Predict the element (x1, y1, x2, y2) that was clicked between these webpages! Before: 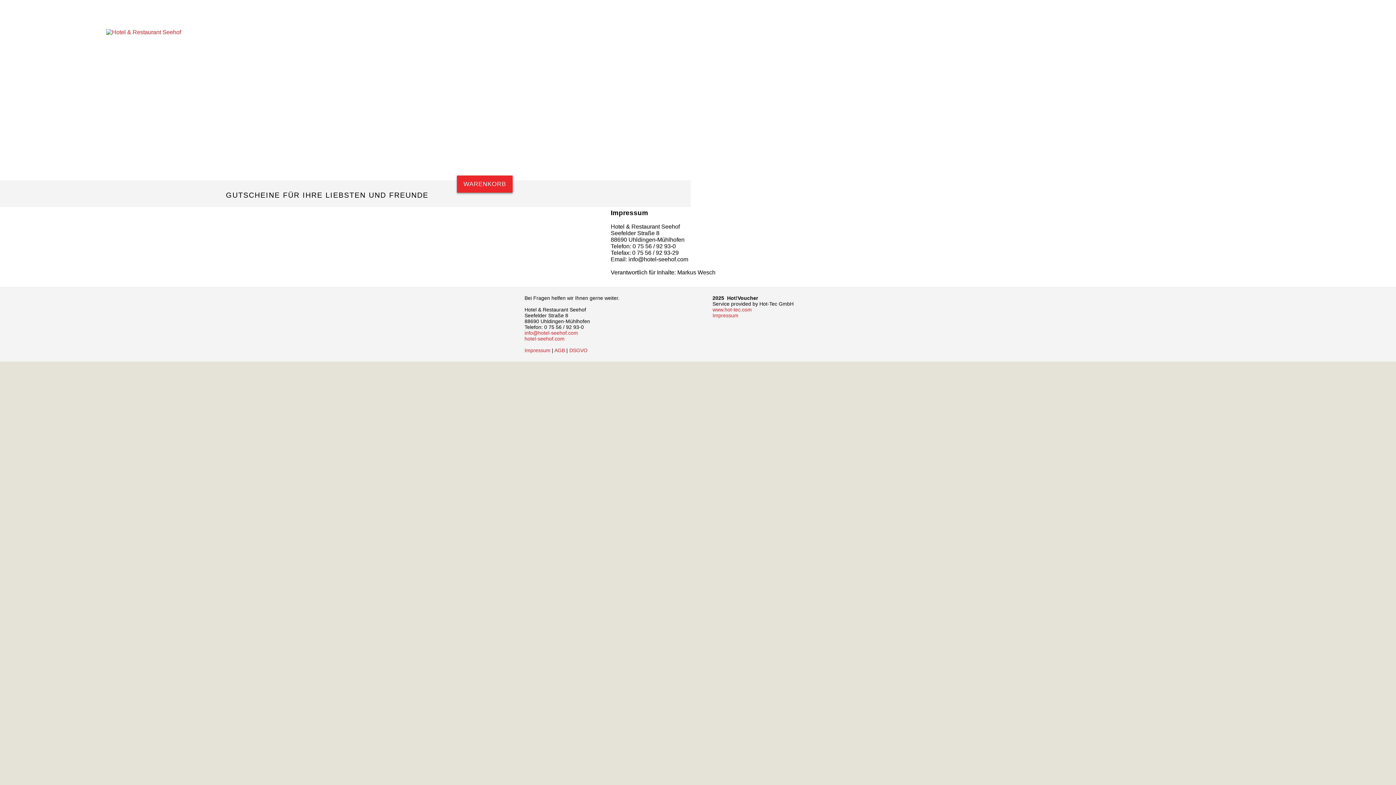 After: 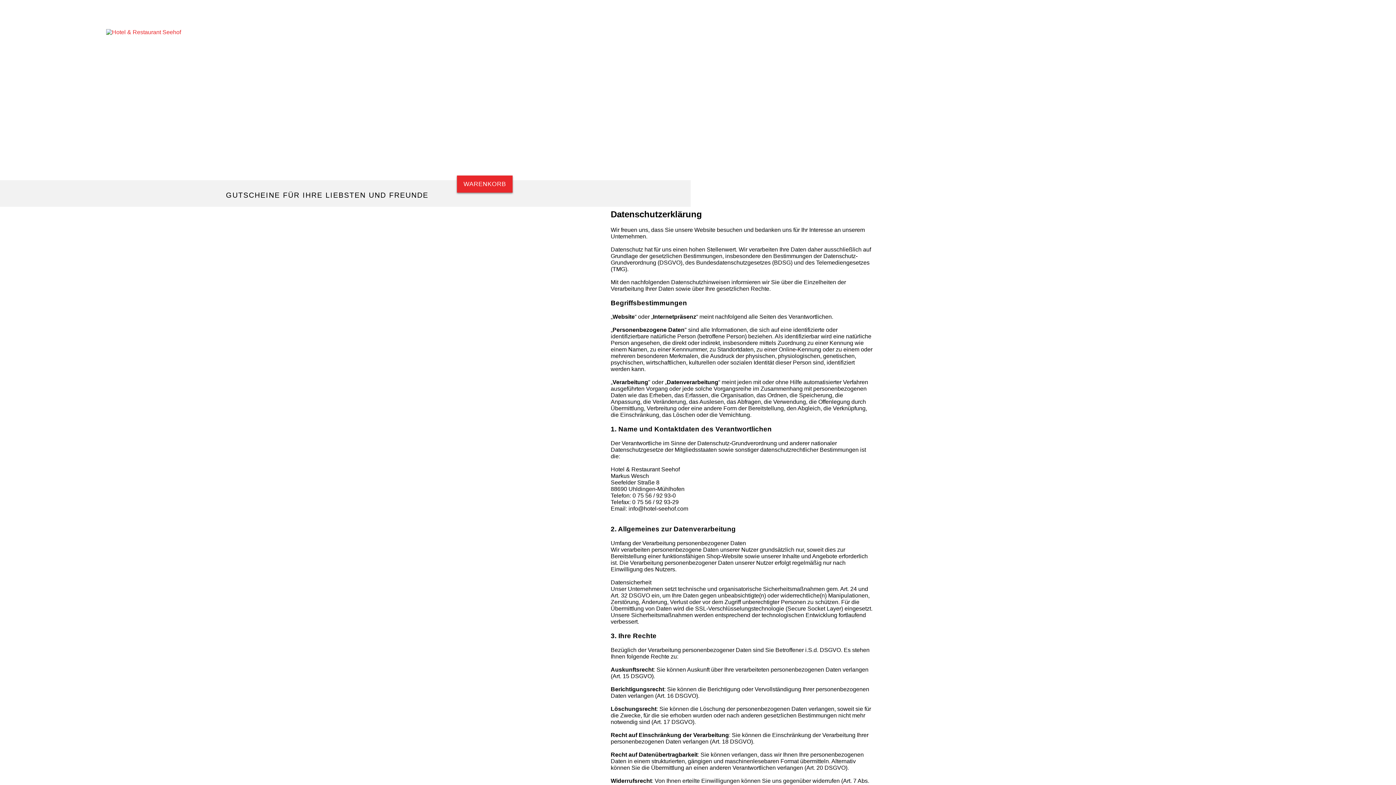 Action: label: DSGVO bbox: (569, 347, 587, 353)